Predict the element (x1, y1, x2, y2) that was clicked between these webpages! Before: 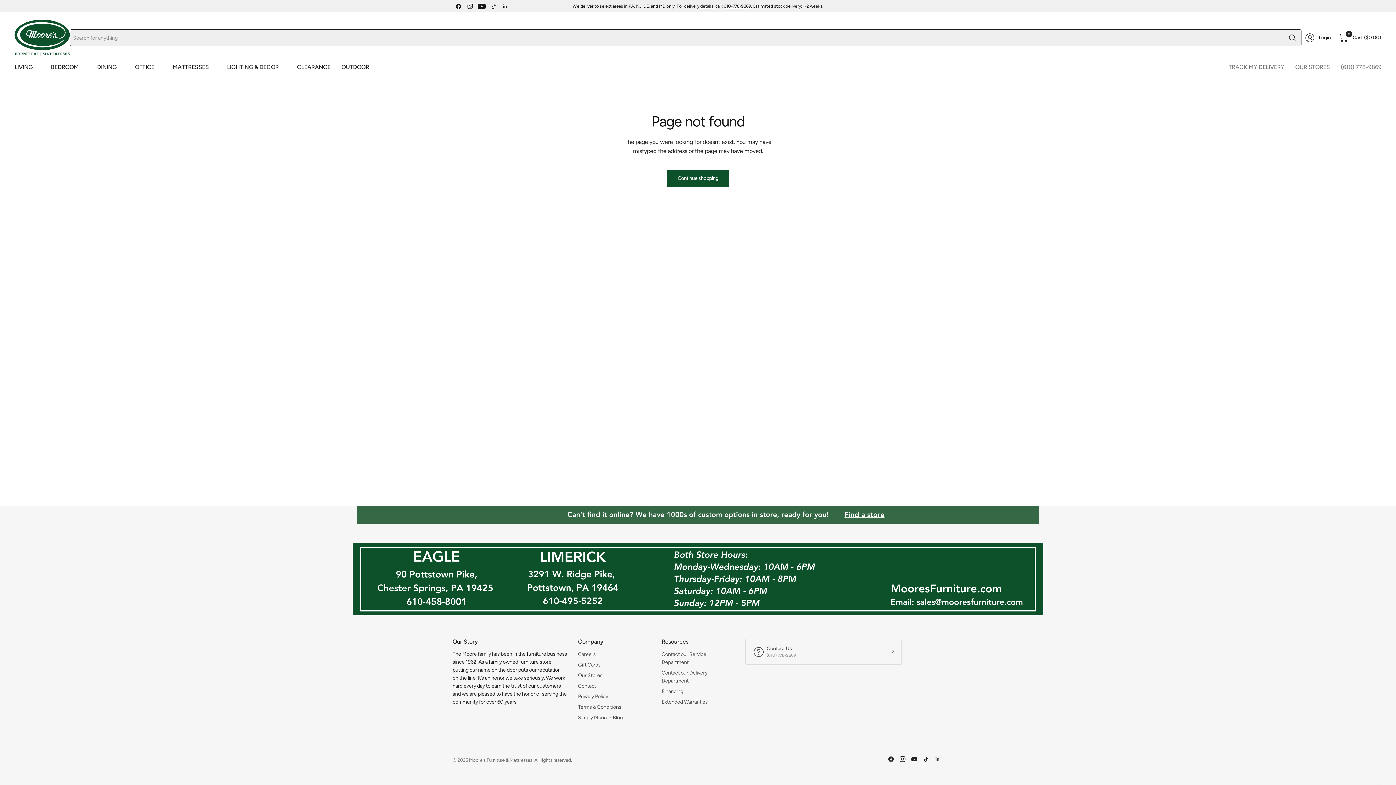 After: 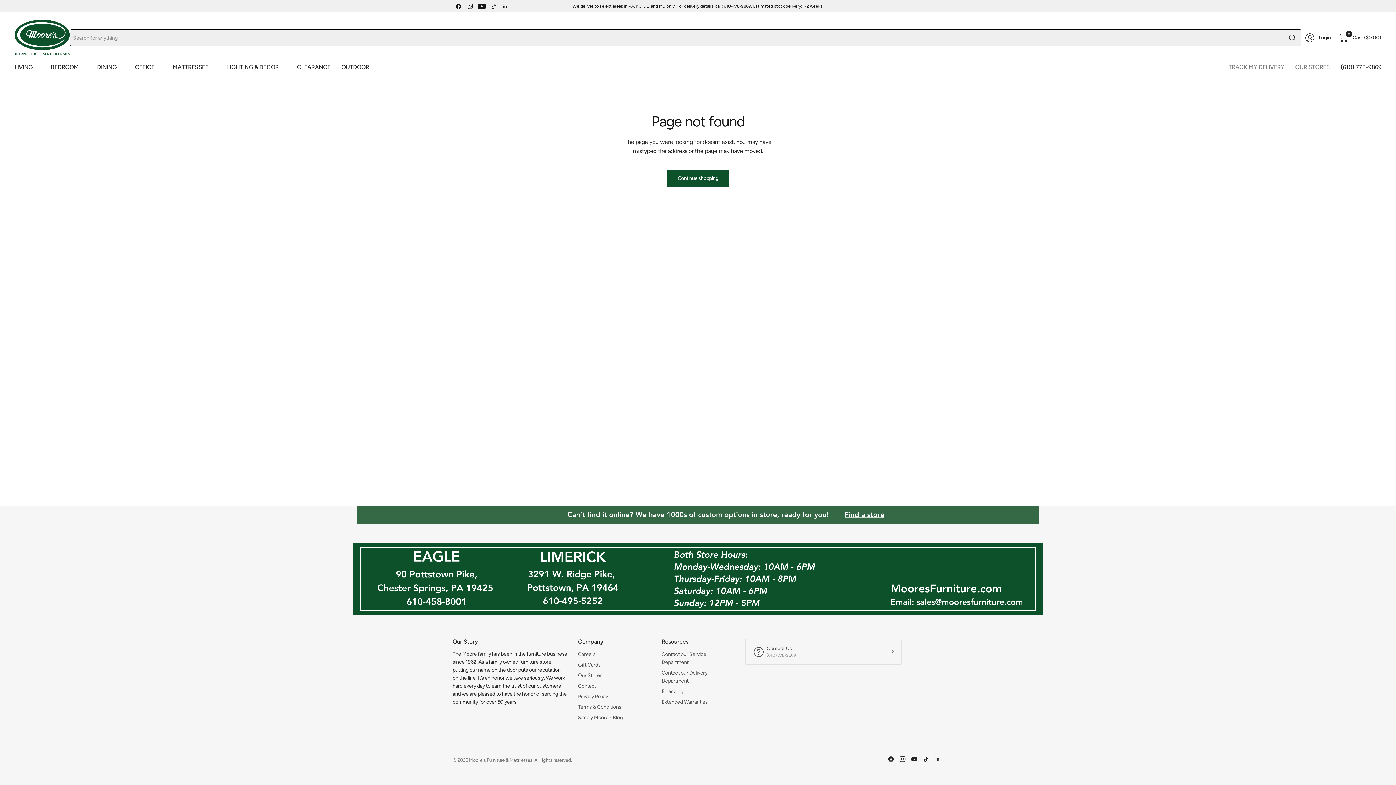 Action: label: (610) 778-9869 bbox: (1341, 58, 1381, 75)